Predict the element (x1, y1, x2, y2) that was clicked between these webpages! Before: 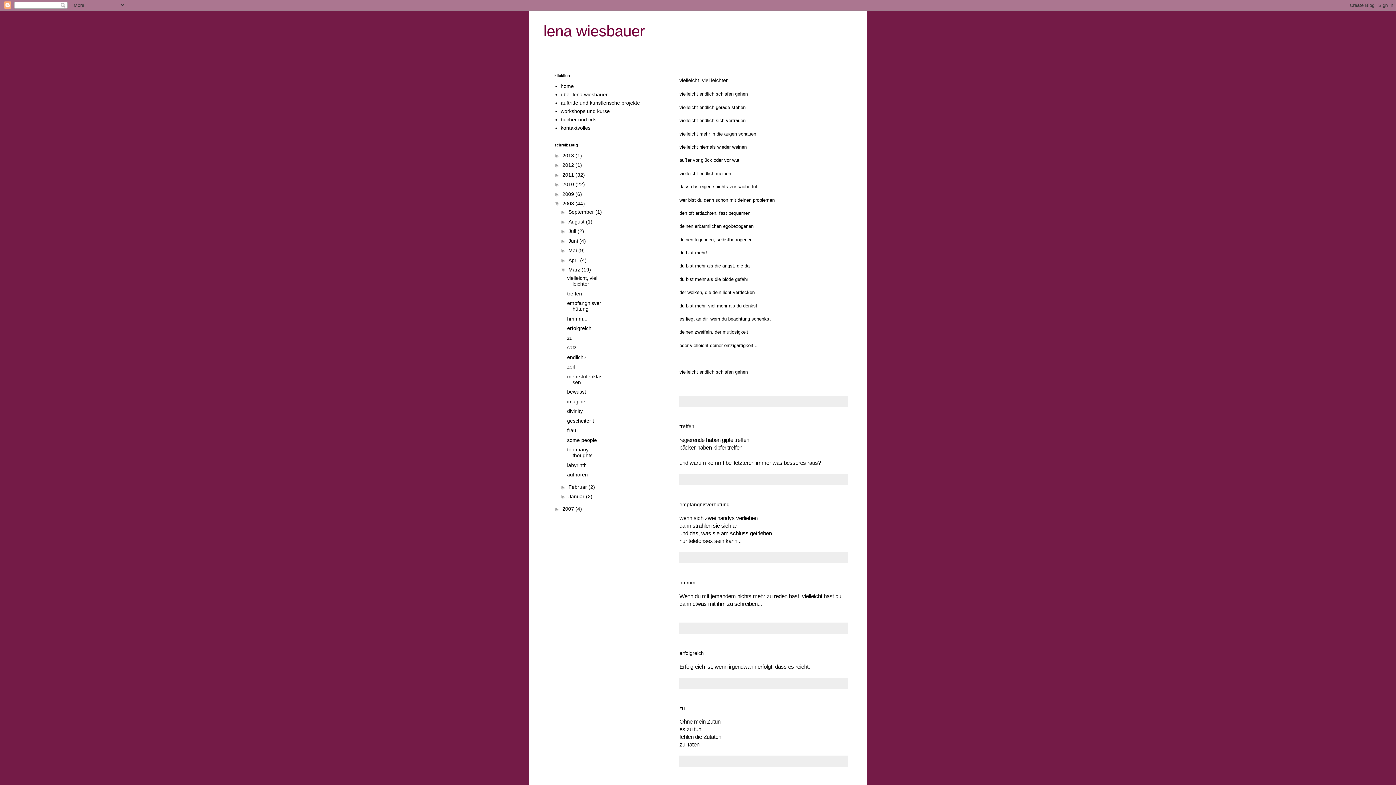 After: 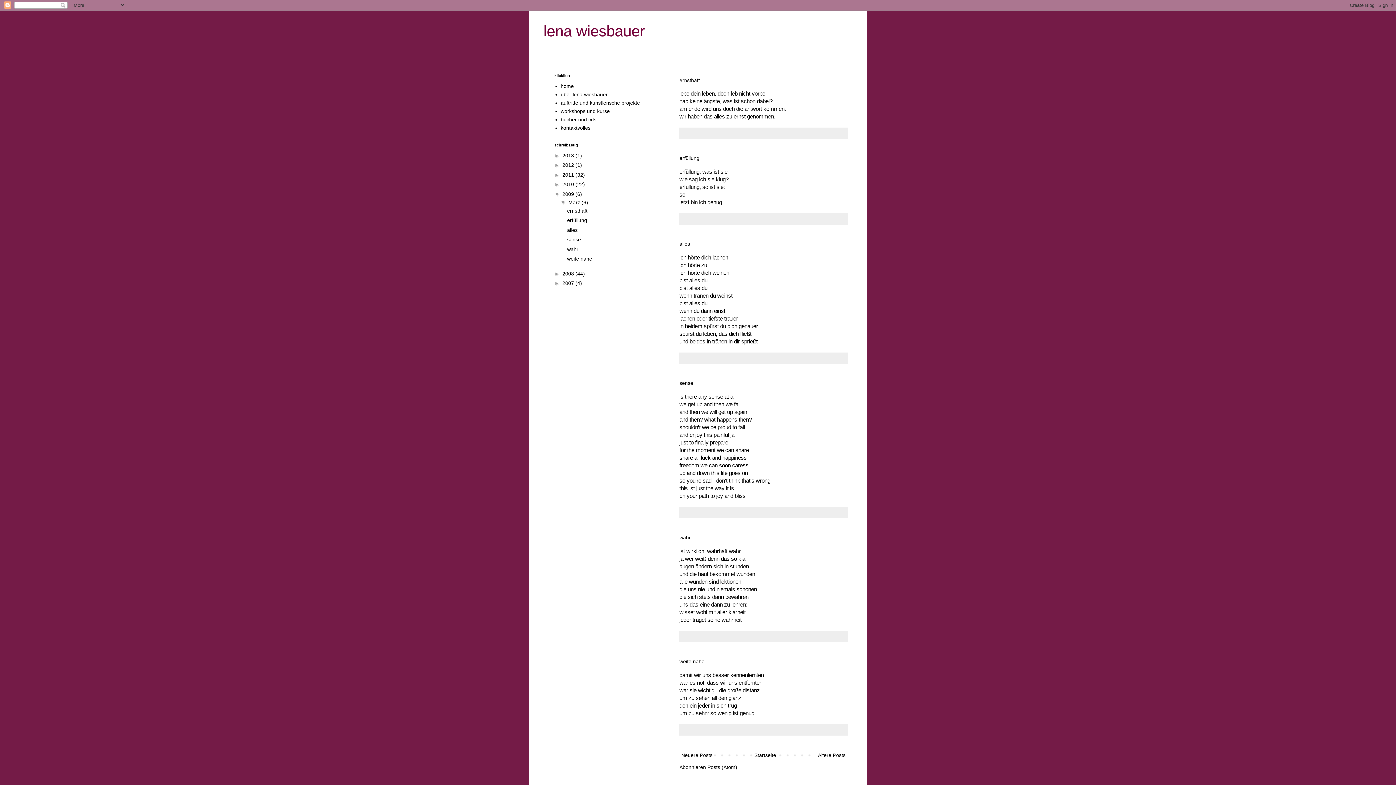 Action: bbox: (562, 191, 575, 196) label: 2009 